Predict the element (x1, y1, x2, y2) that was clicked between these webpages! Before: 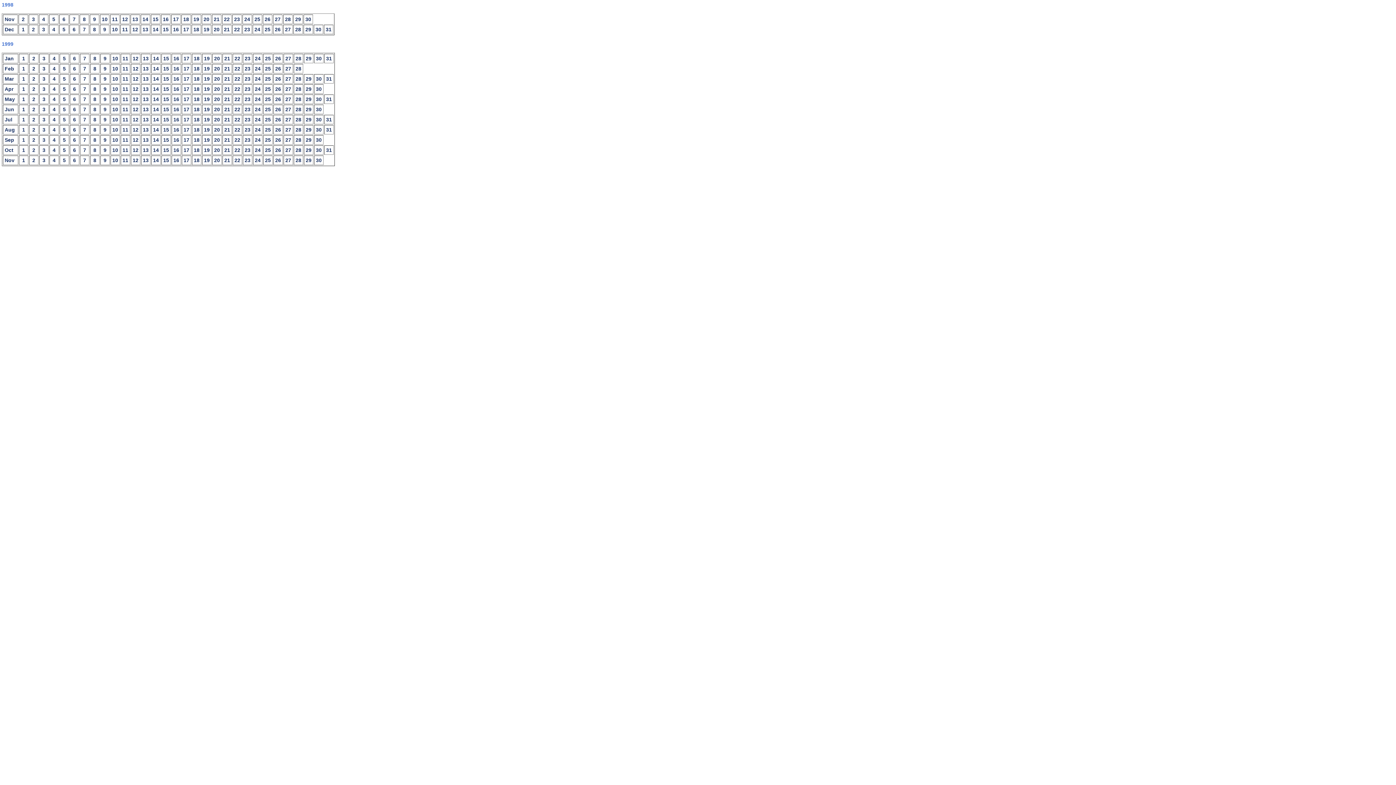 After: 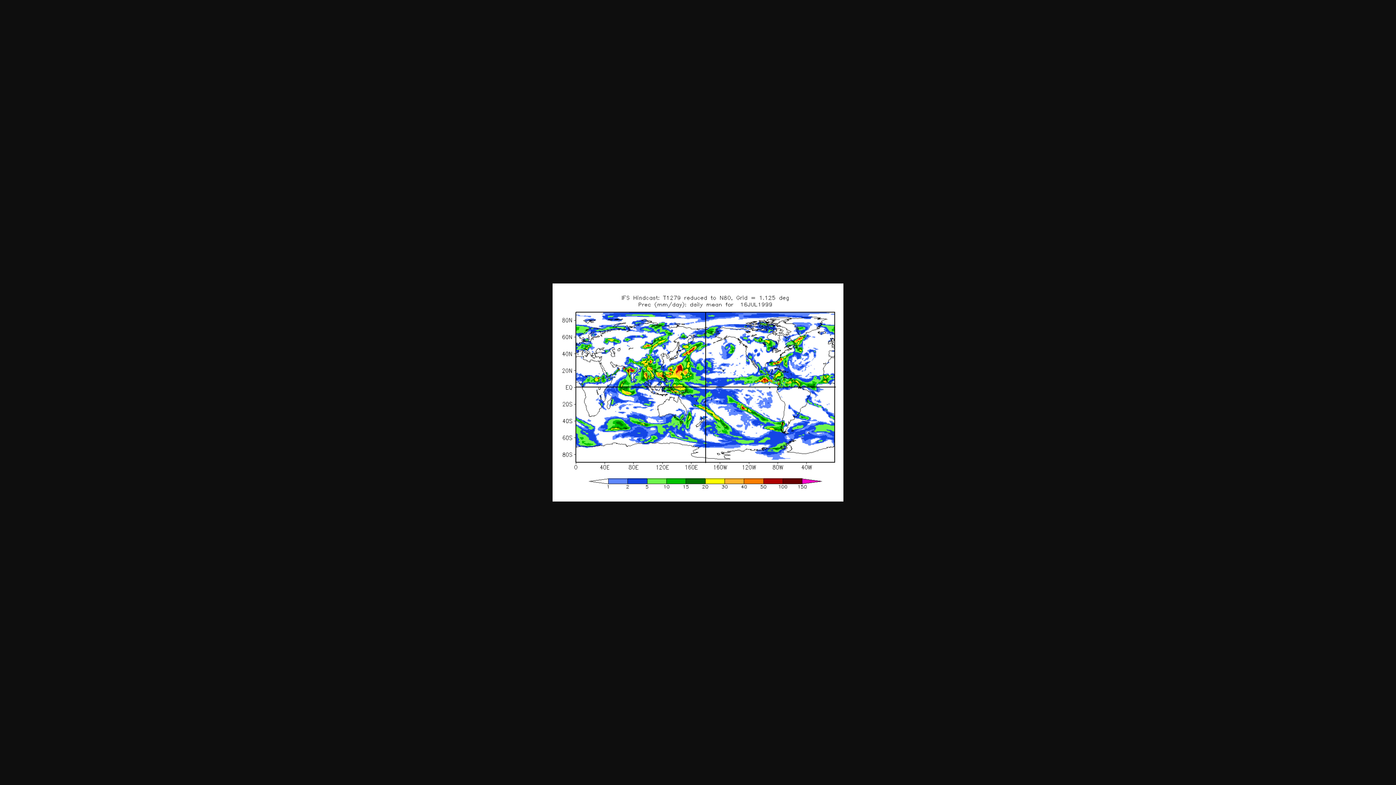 Action: label: 16 bbox: (173, 116, 179, 122)